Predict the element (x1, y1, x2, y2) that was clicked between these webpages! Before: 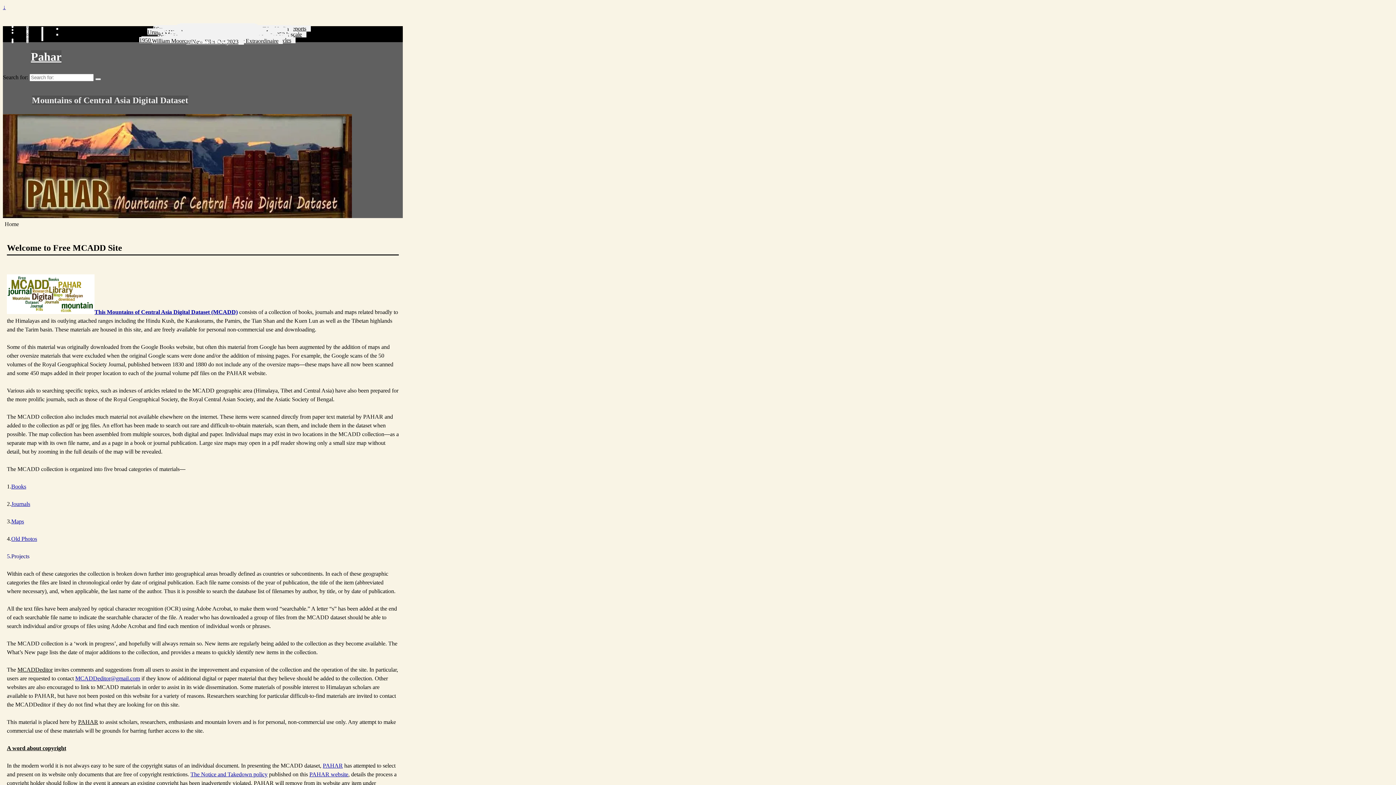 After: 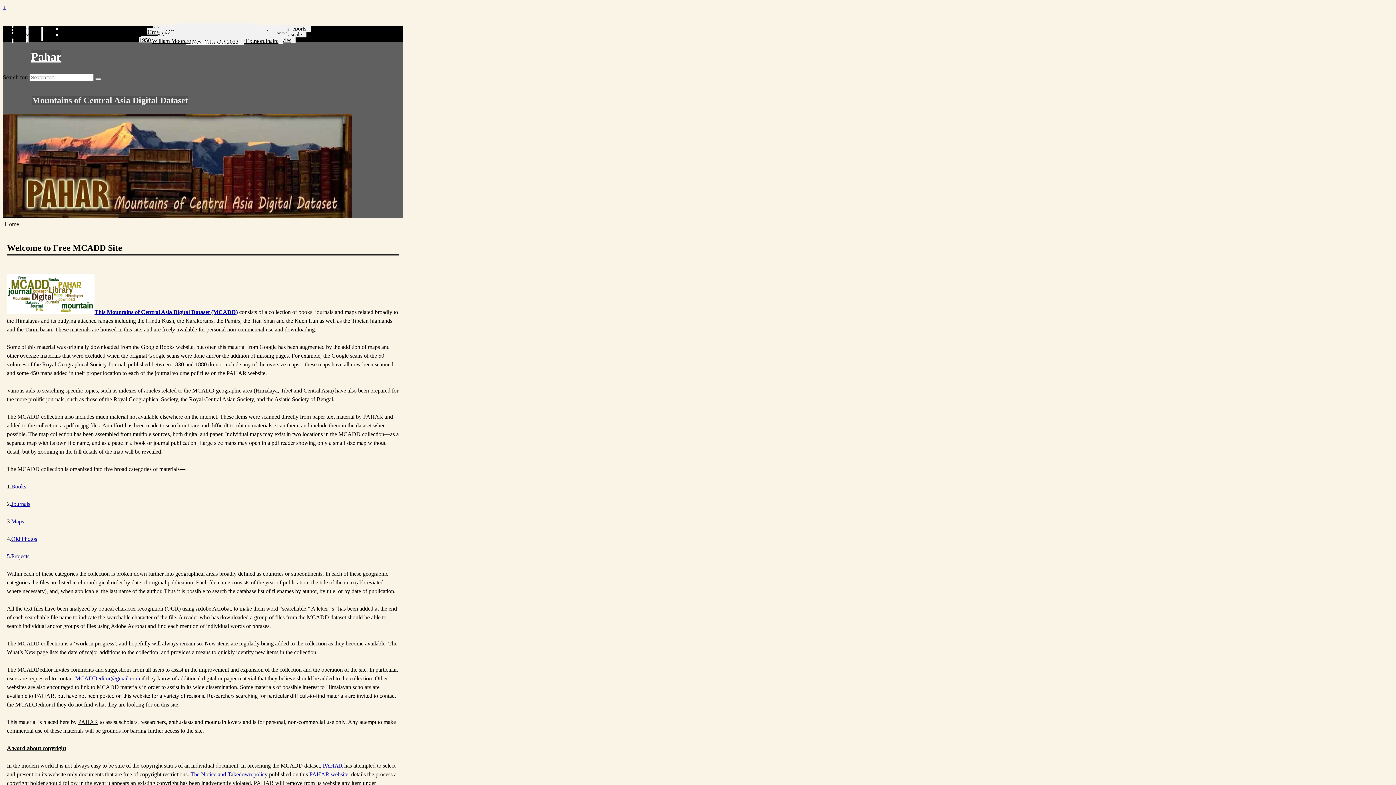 Action: bbox: (95, 78, 101, 80)